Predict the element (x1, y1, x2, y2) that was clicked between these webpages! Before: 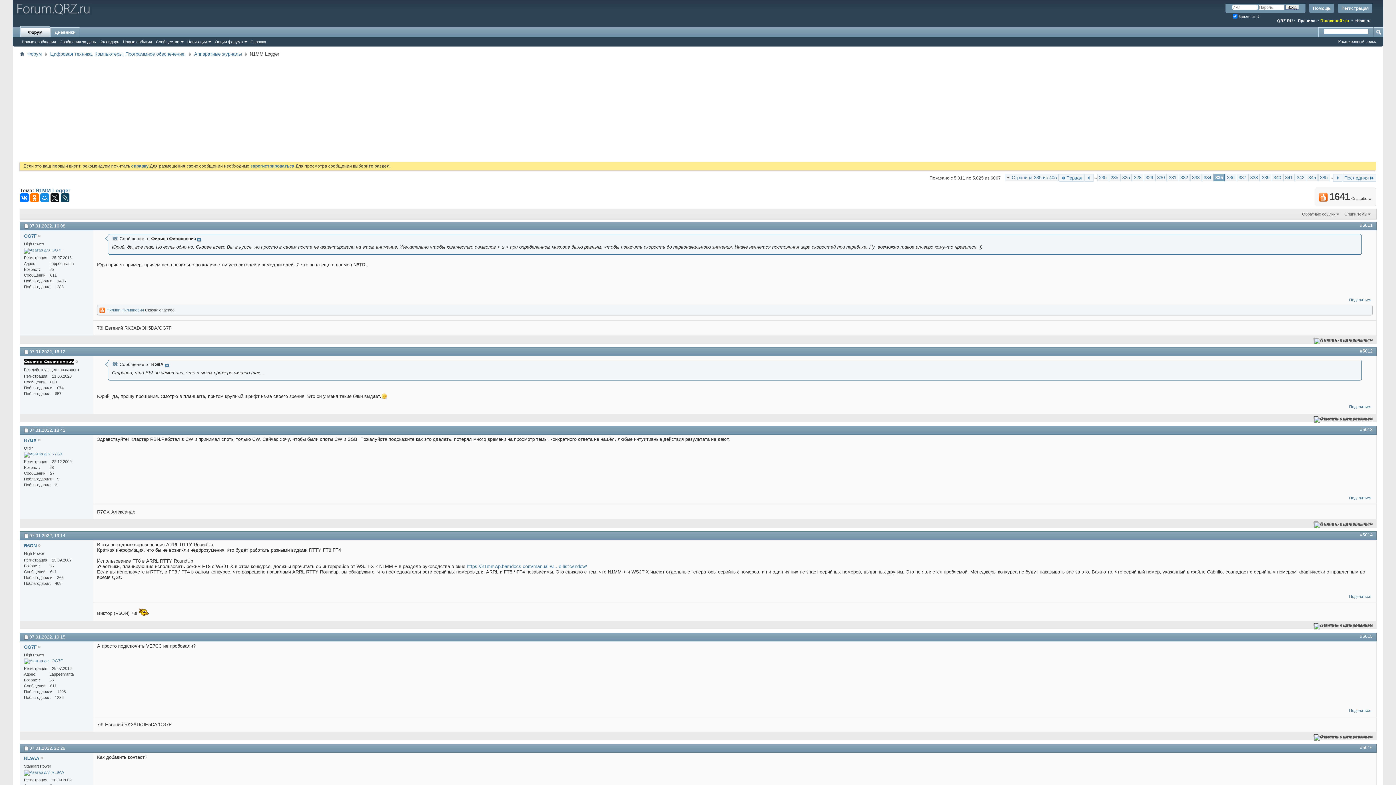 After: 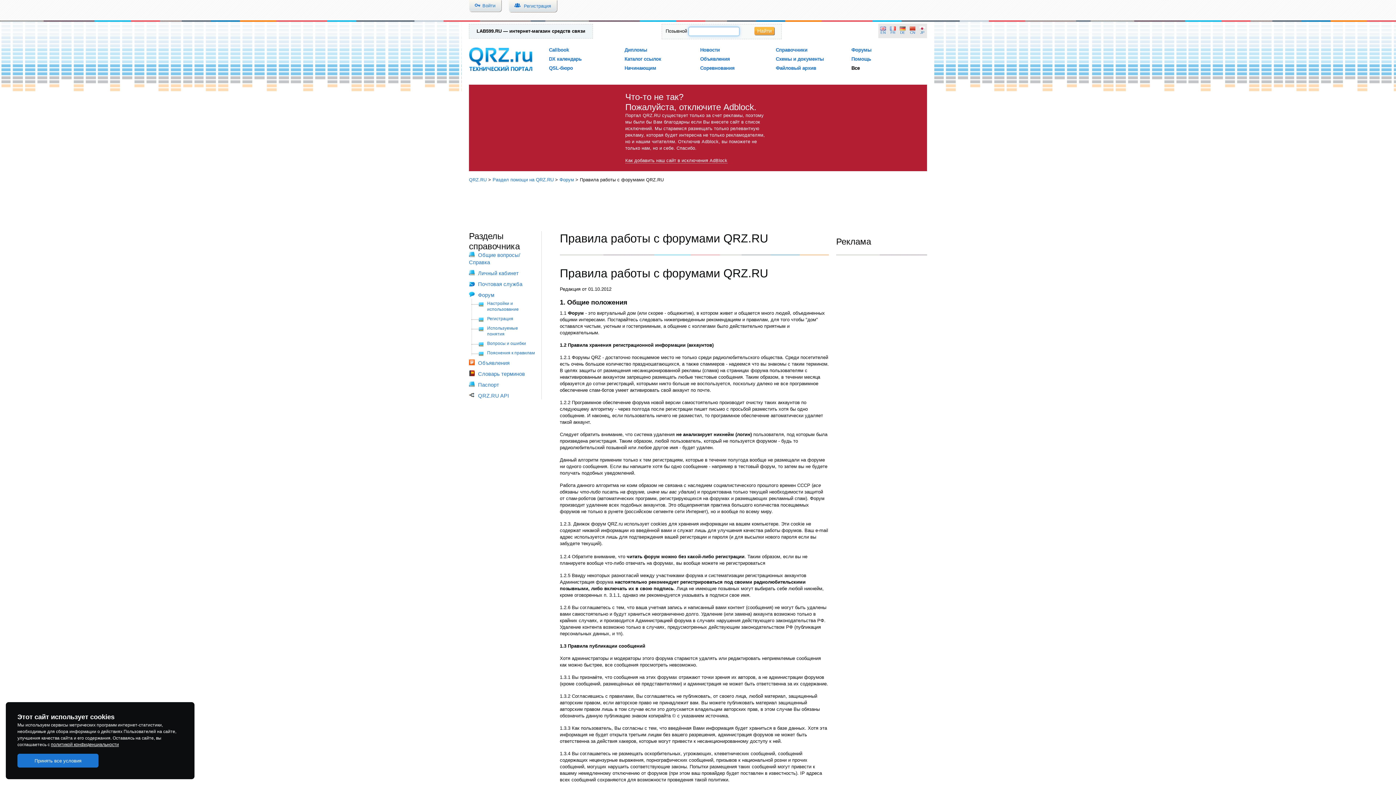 Action: bbox: (1298, 18, 1315, 22) label: Правила